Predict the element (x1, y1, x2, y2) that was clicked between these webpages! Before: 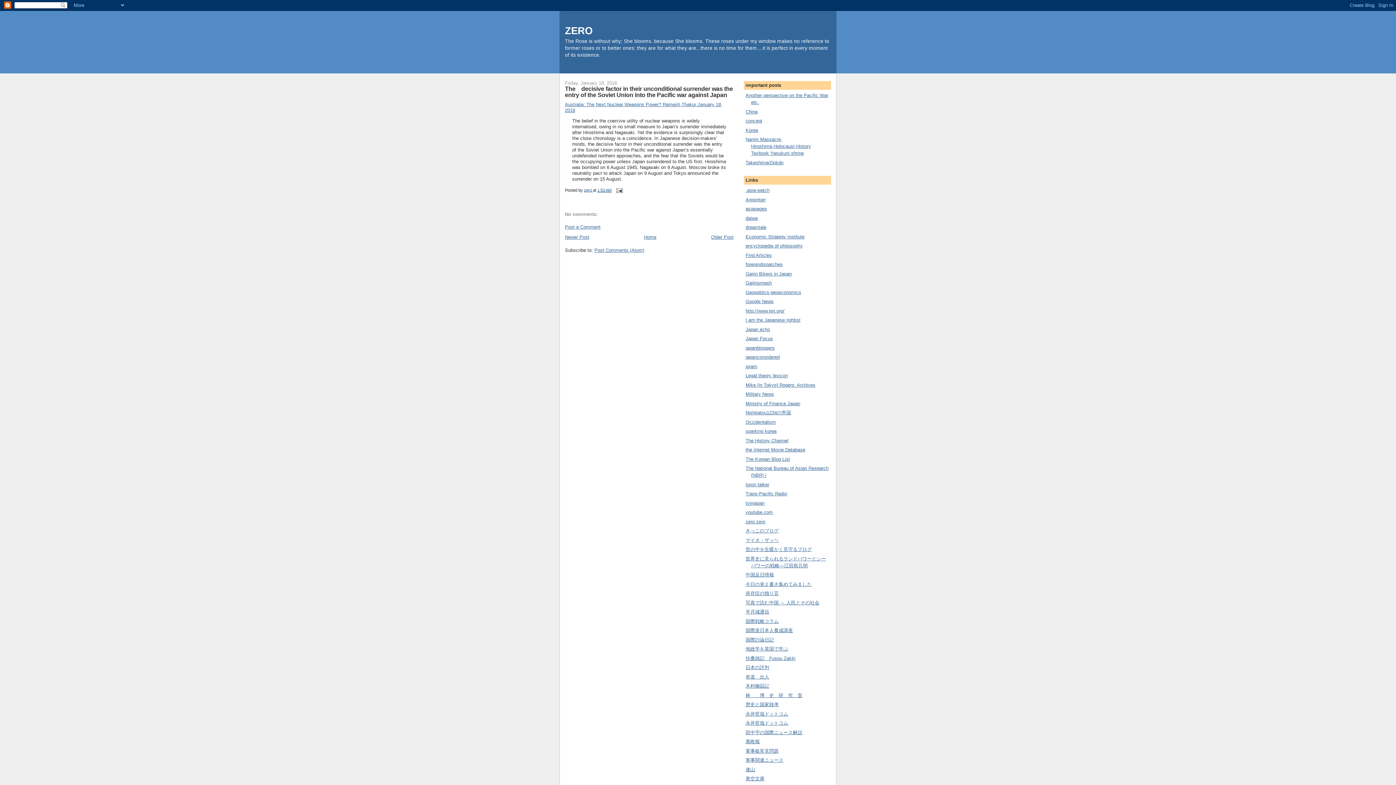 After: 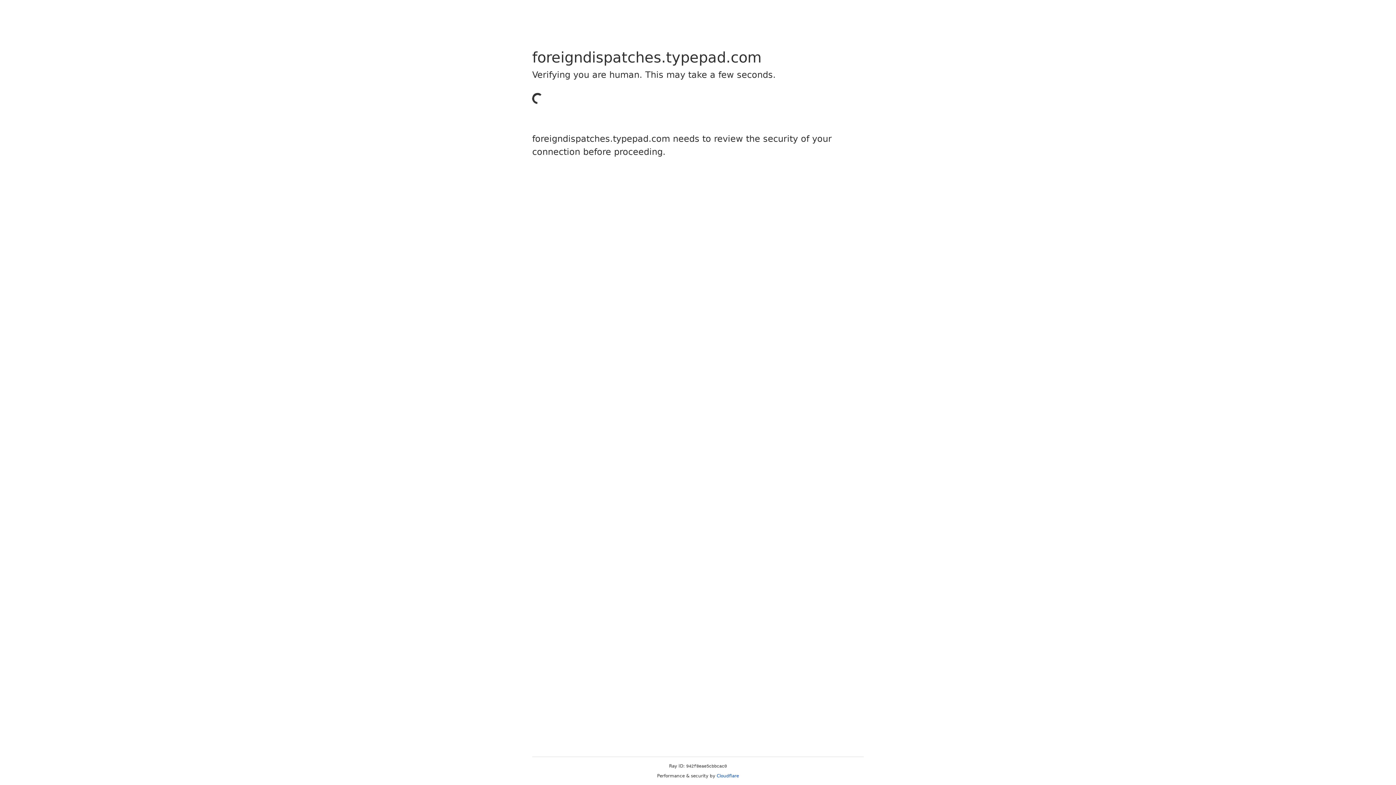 Action: label: foreigndispatches bbox: (745, 261, 782, 267)